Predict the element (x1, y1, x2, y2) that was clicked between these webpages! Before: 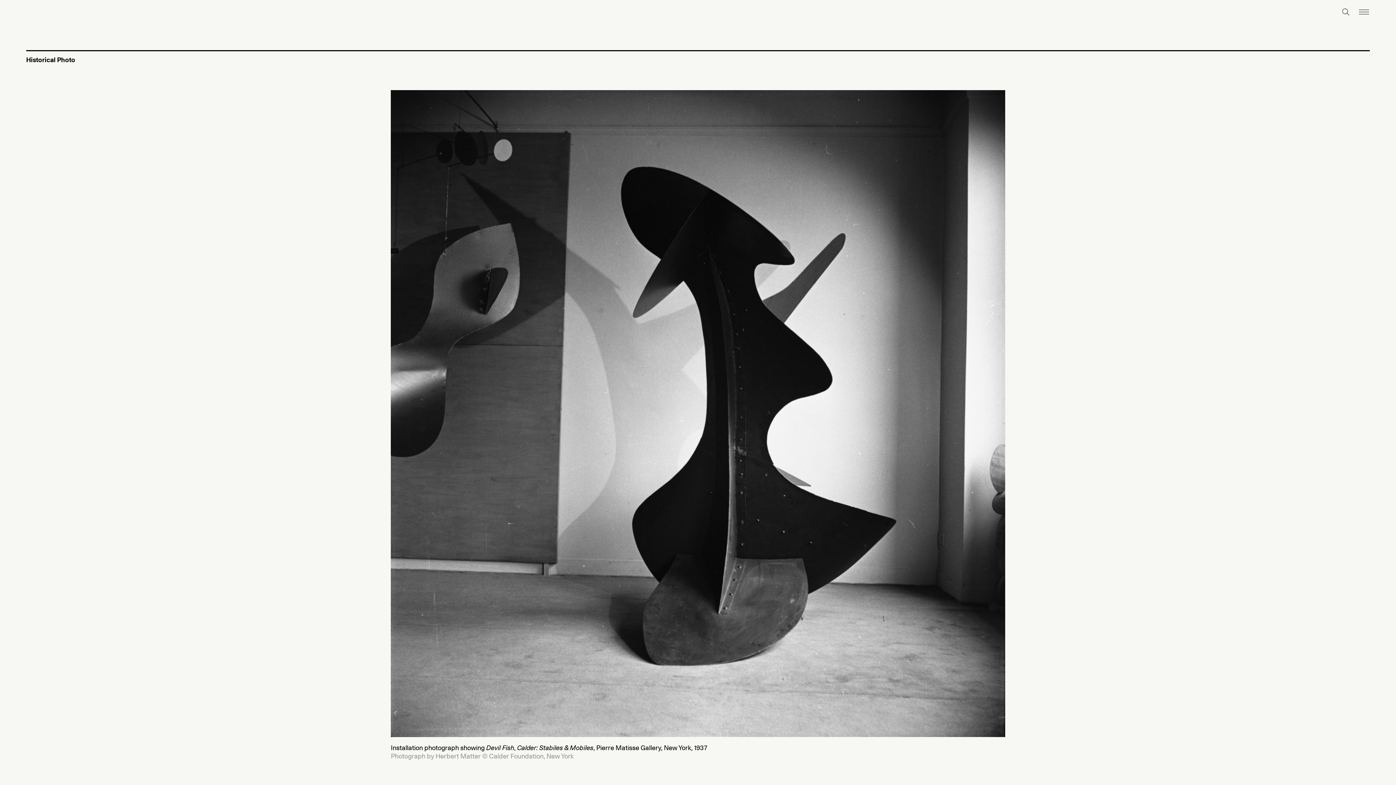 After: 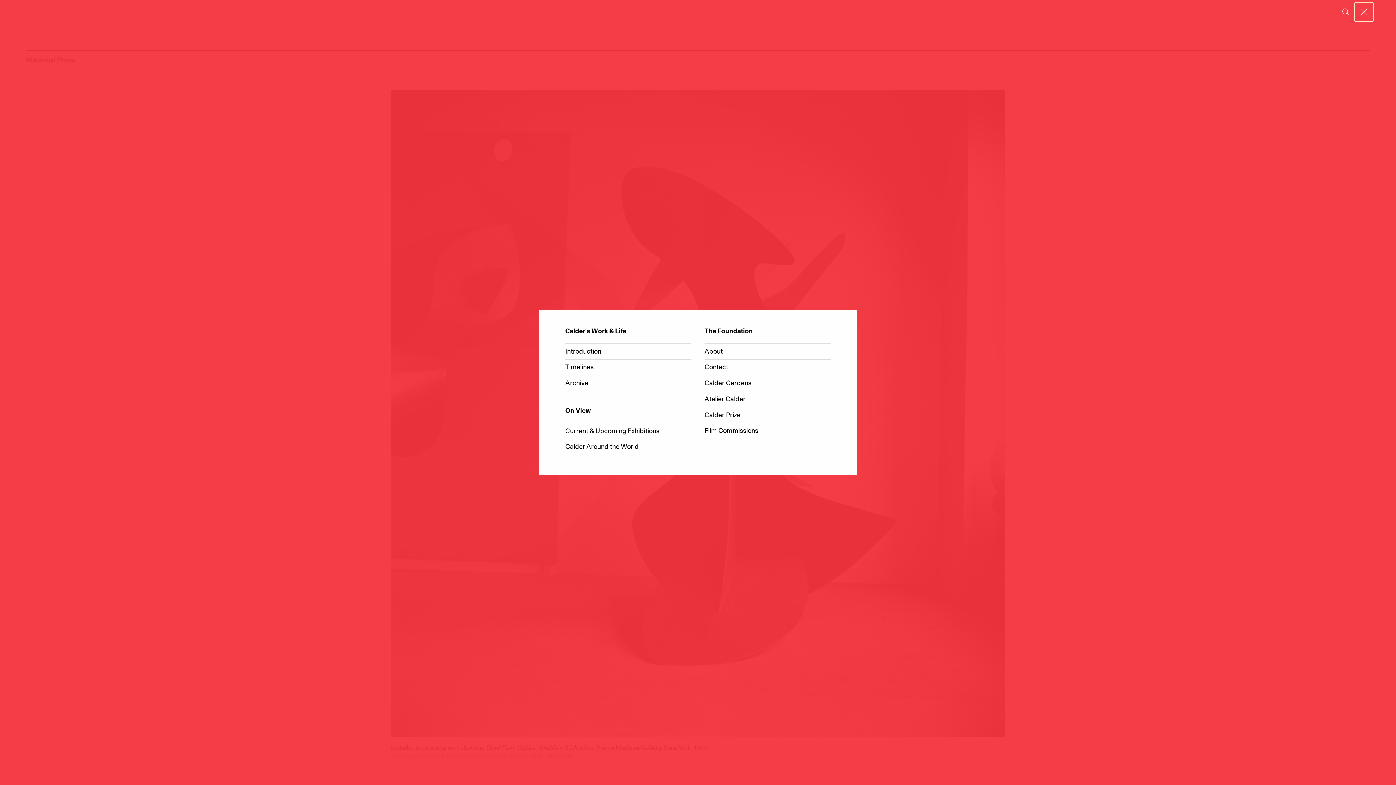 Action: label: Toggle open menu bbox: (1355, 2, 1373, 21)